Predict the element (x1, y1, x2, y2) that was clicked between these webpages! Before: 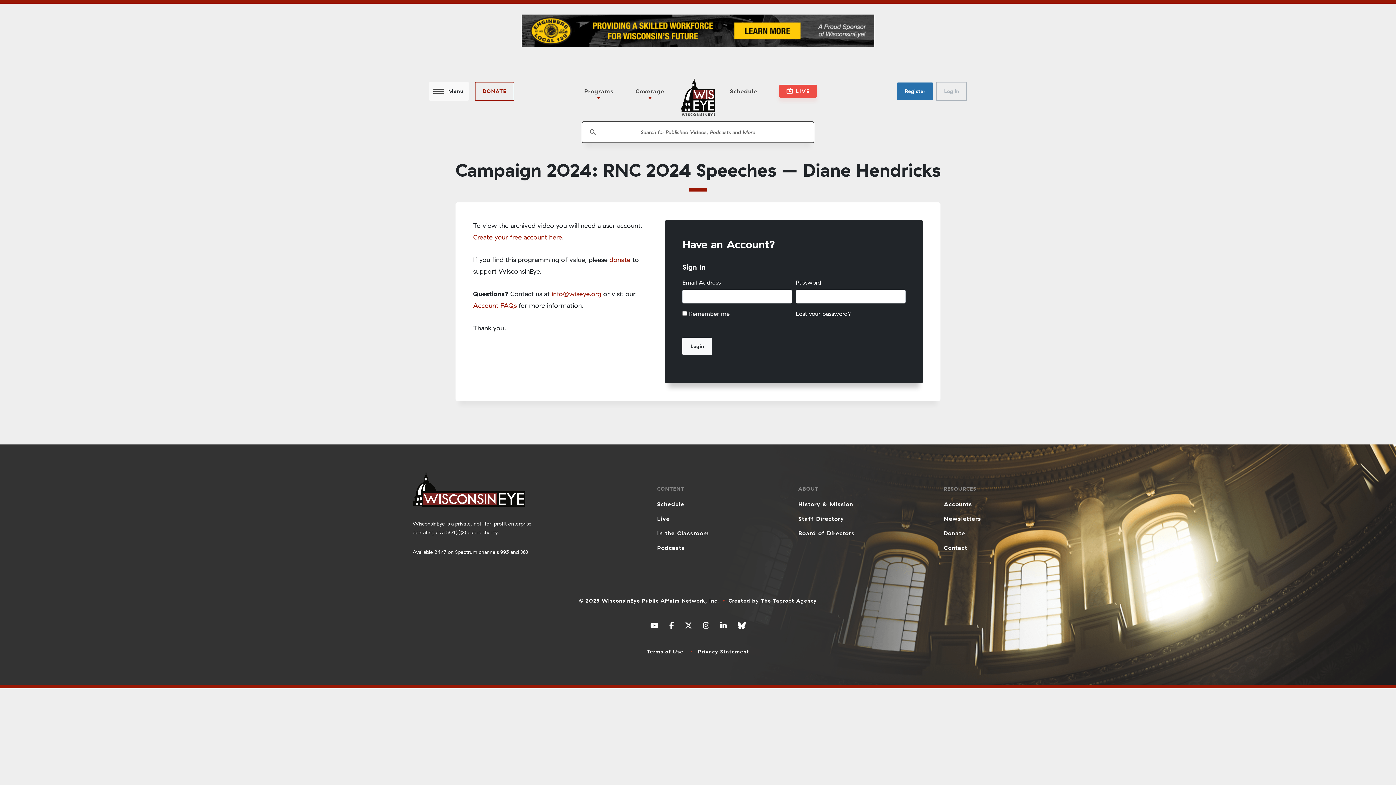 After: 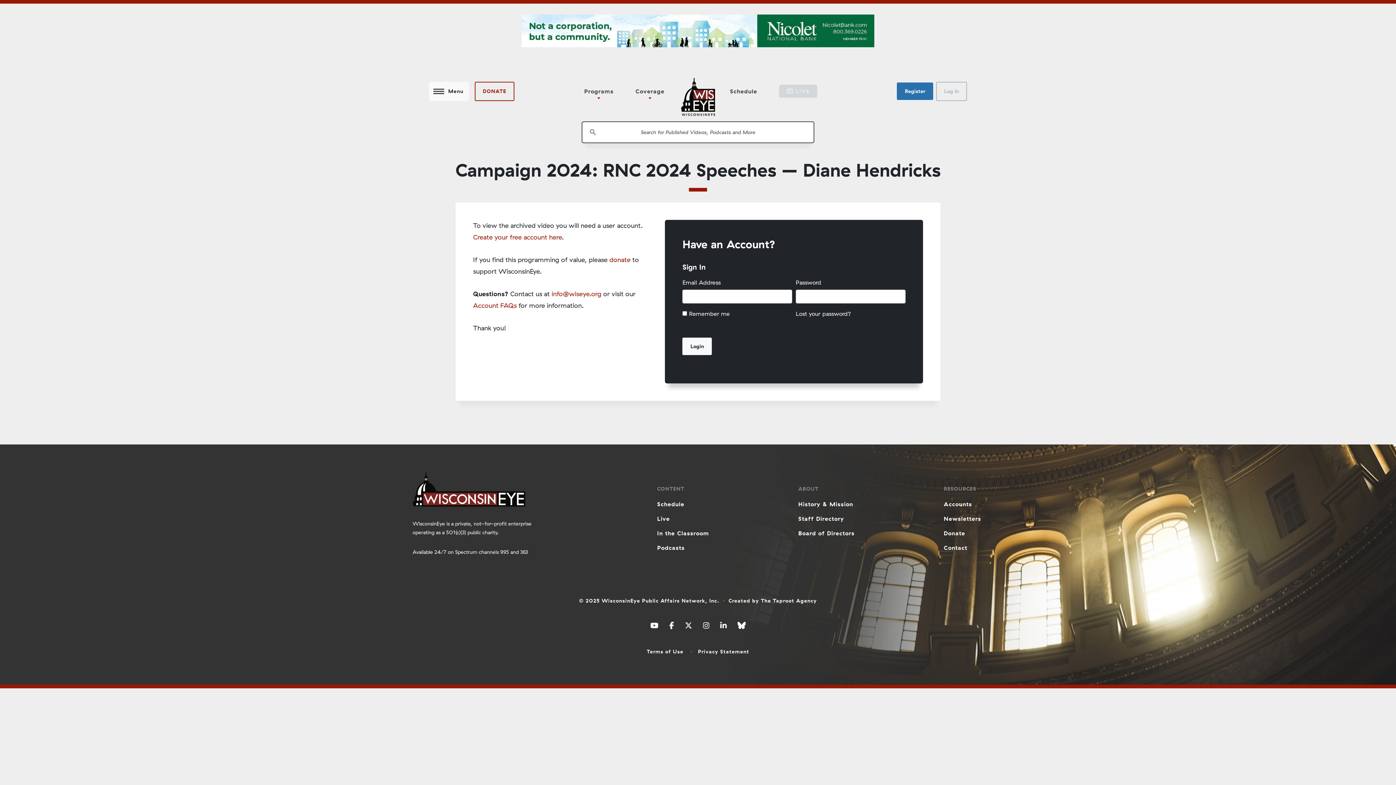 Action: bbox: (407, 14, 989, 47)